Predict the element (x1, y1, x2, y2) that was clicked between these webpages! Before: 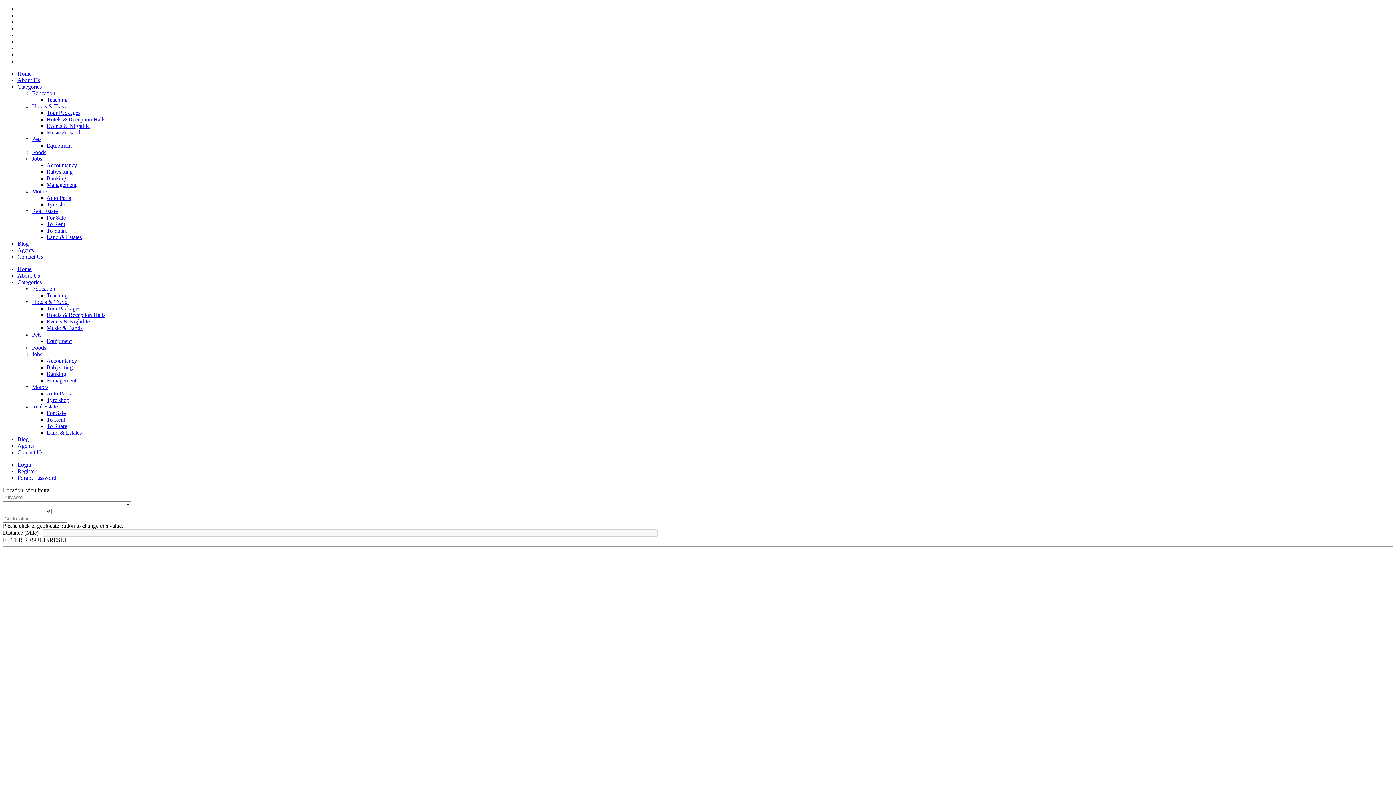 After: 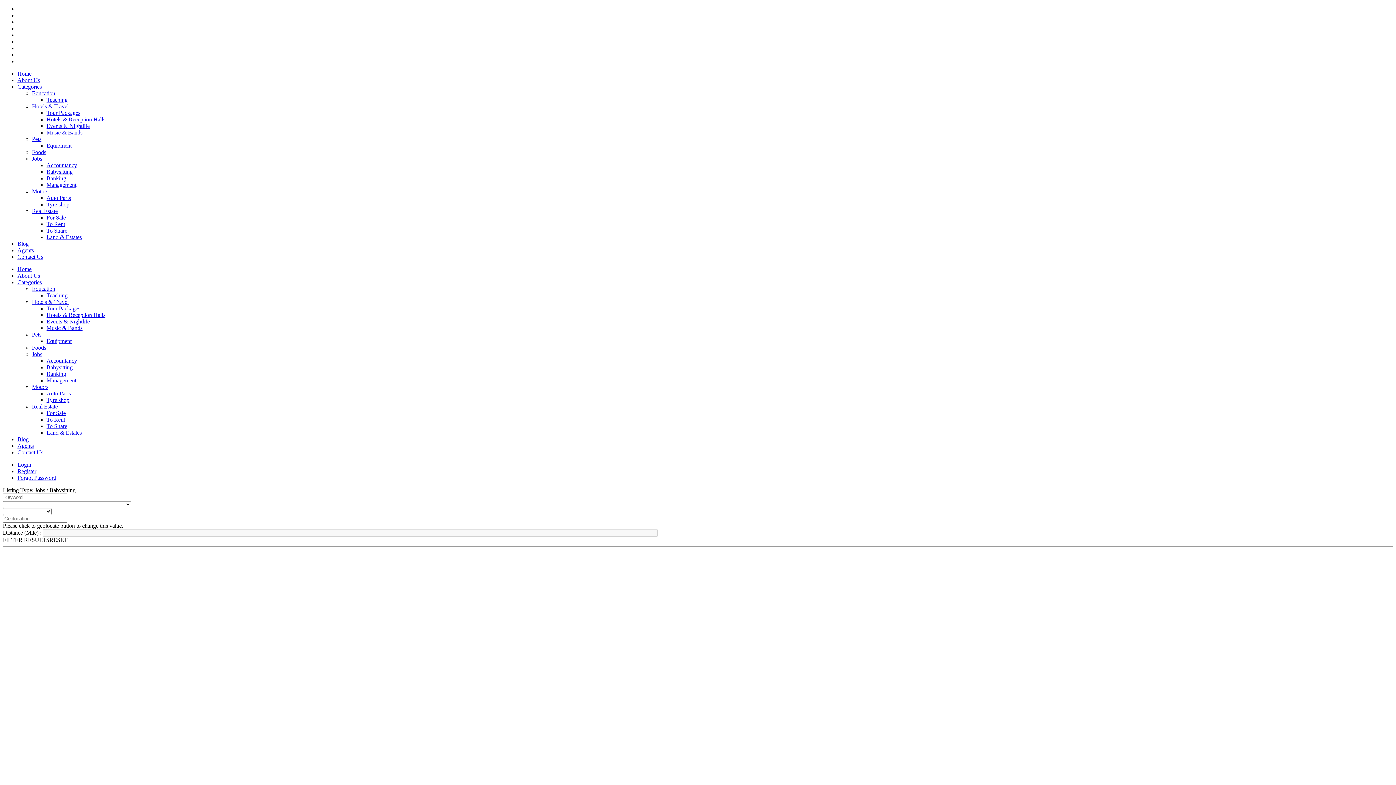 Action: bbox: (46, 168, 72, 174) label: Babysitting